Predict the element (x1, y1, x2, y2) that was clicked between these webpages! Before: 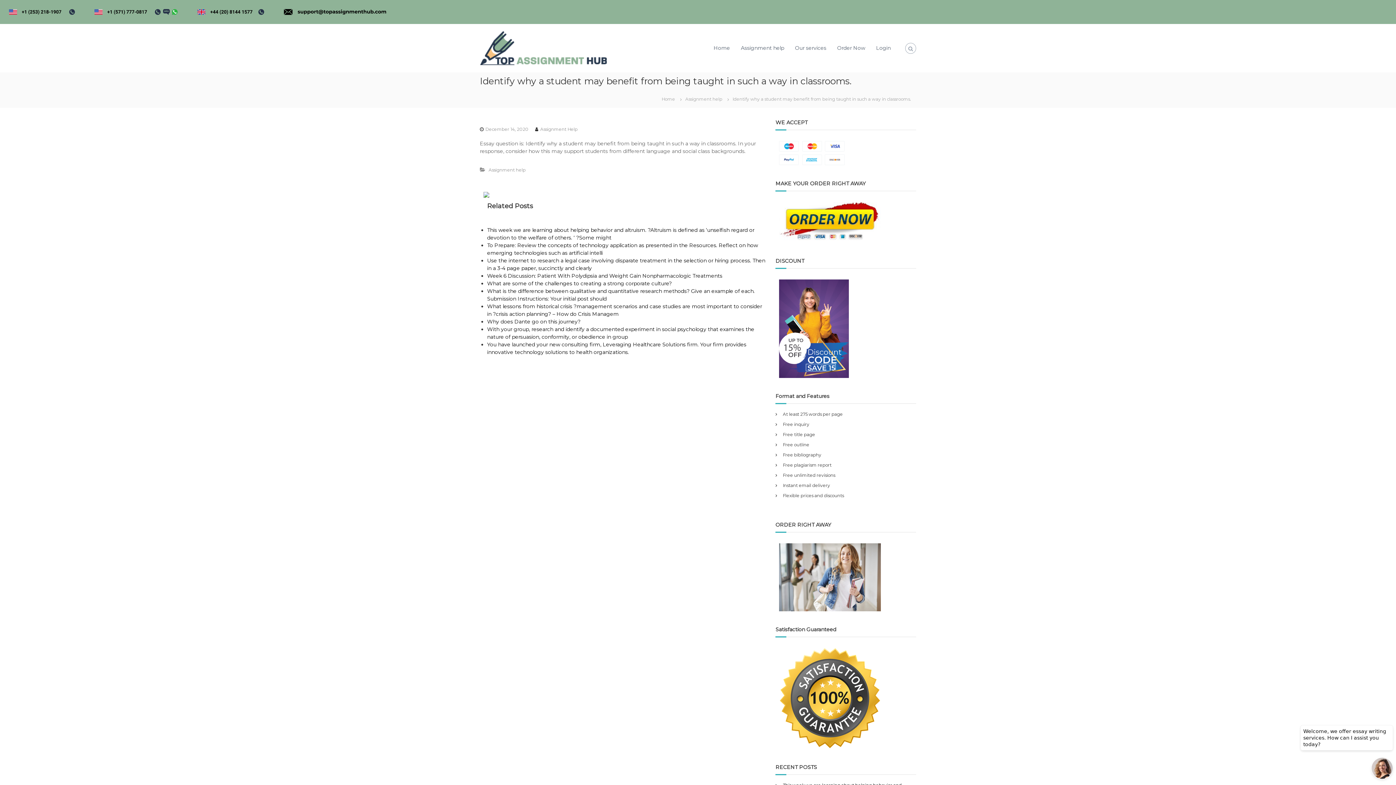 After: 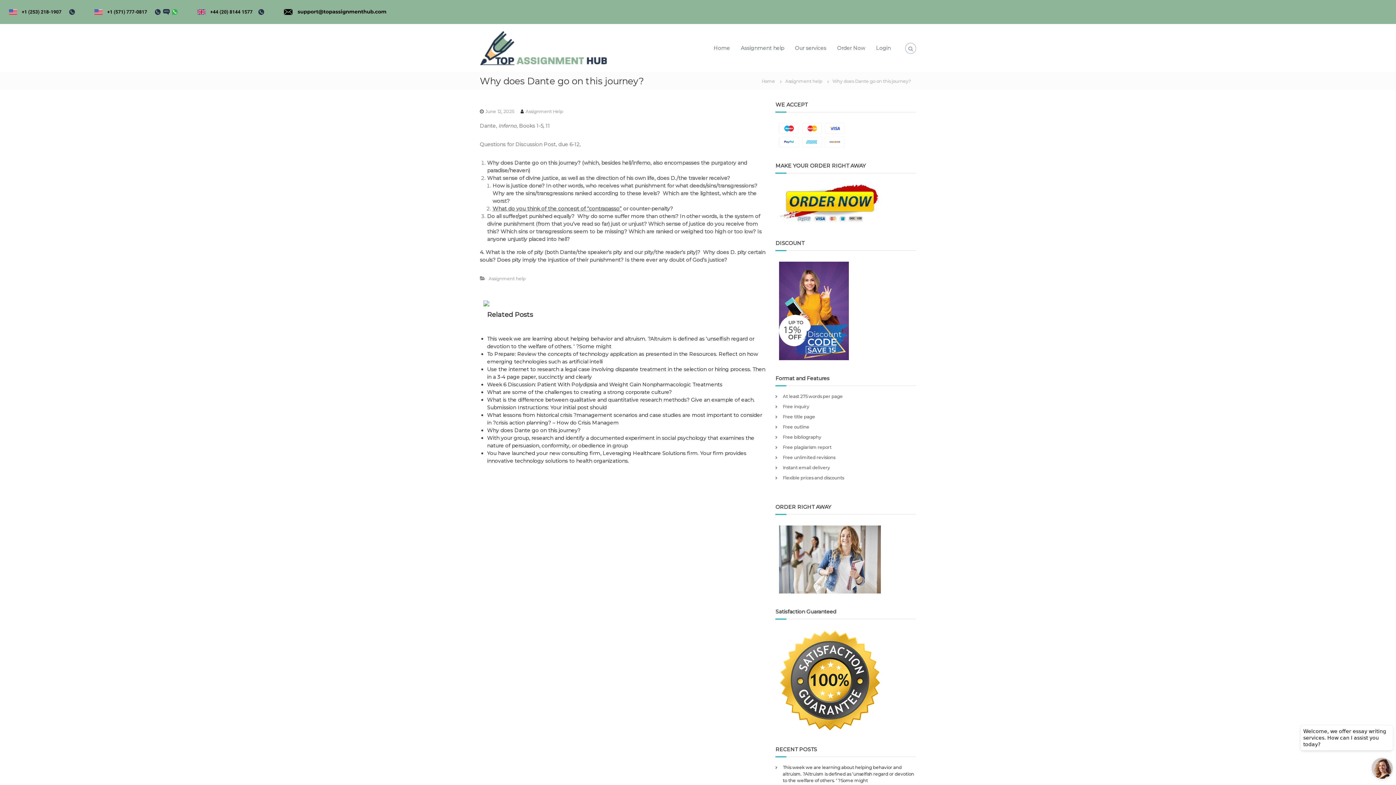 Action: bbox: (487, 318, 580, 325) label: Why does Dante go on this journey?